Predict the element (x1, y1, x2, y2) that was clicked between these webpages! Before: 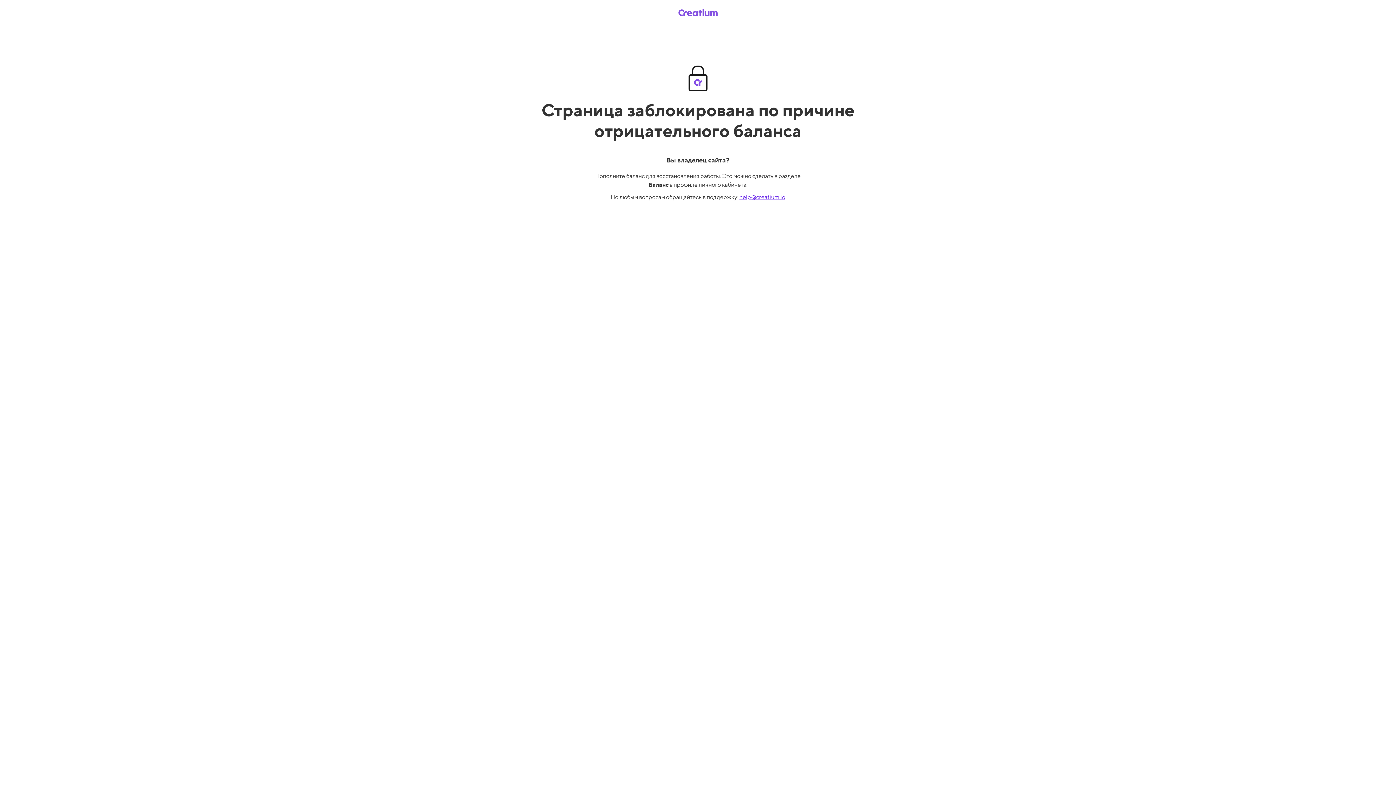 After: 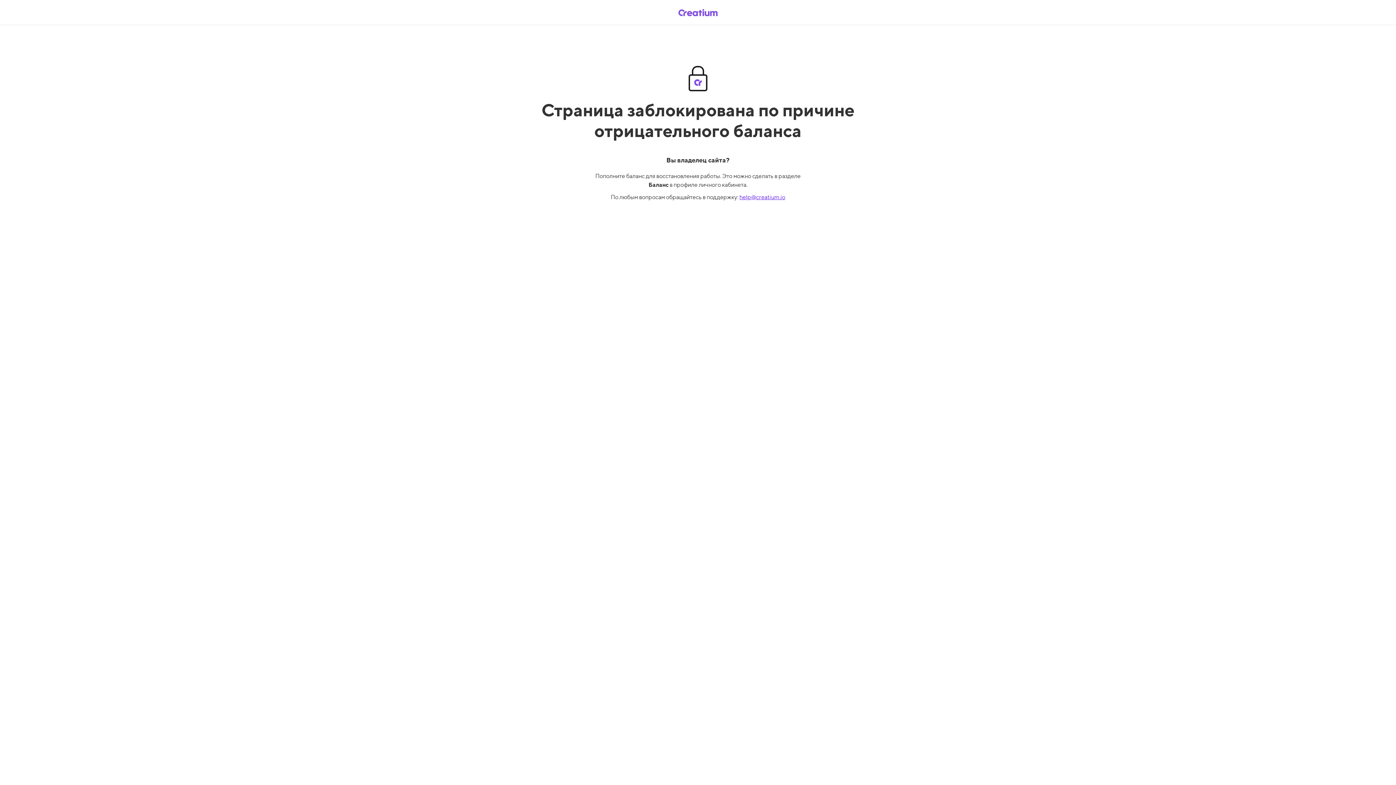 Action: bbox: (669, 5, 726, 19)